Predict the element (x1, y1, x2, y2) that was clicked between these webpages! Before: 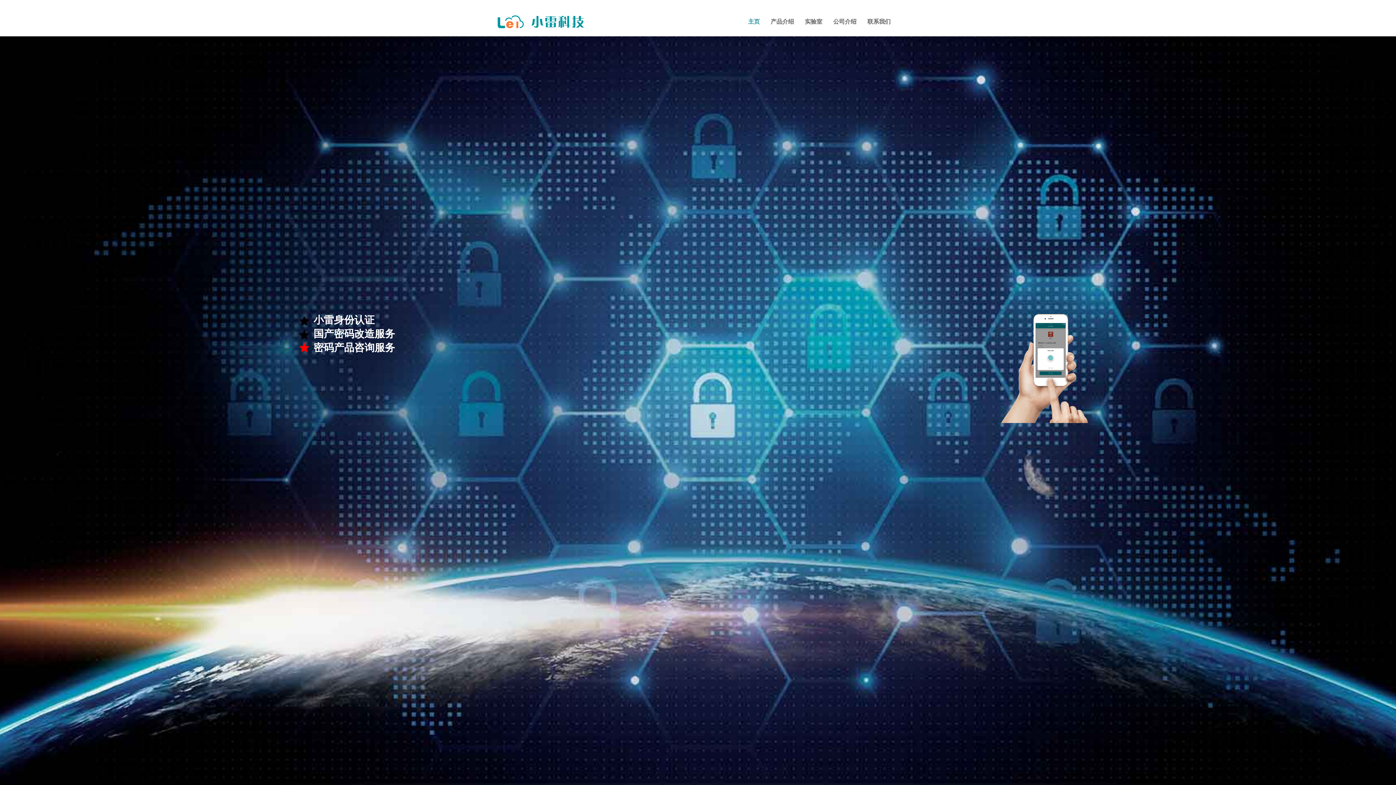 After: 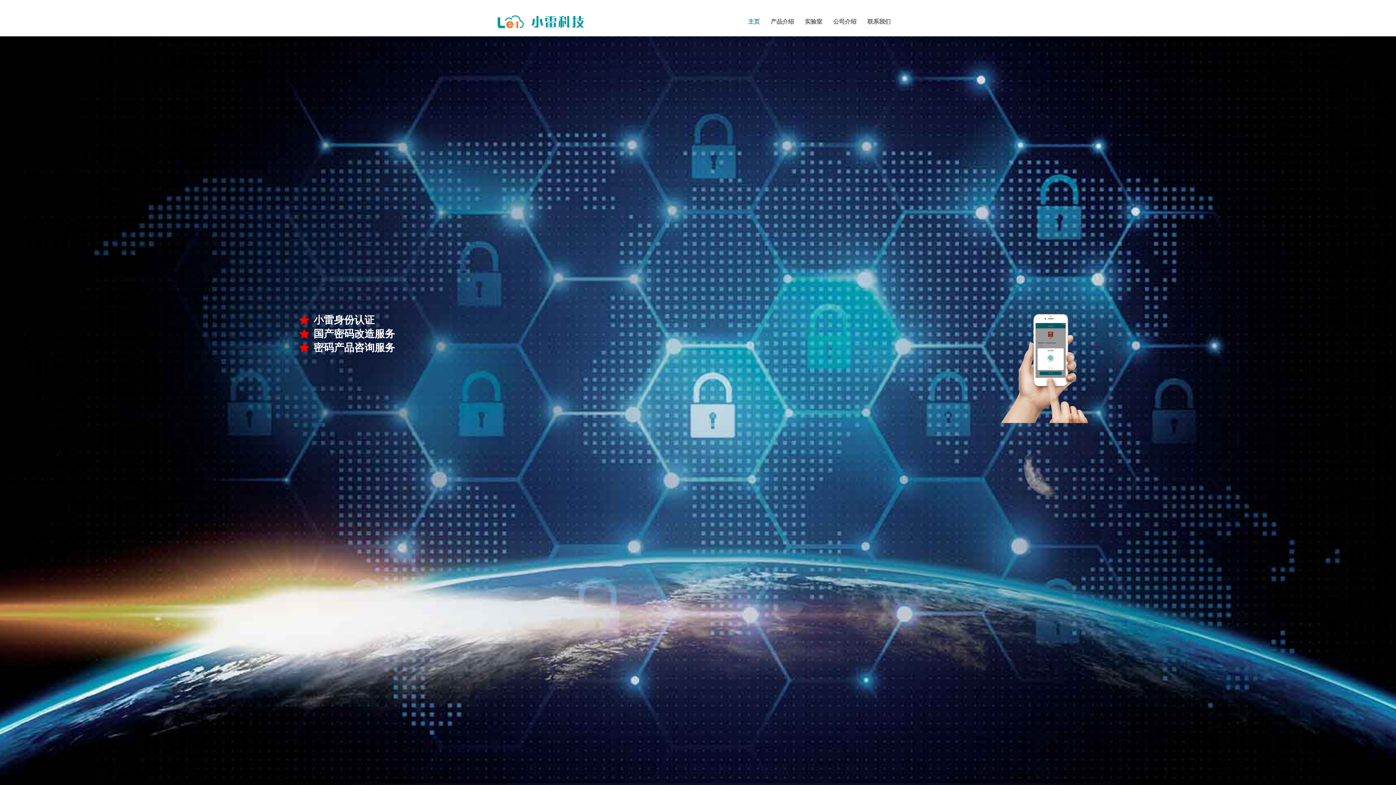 Action: bbox: (496, 14, 616, 29)